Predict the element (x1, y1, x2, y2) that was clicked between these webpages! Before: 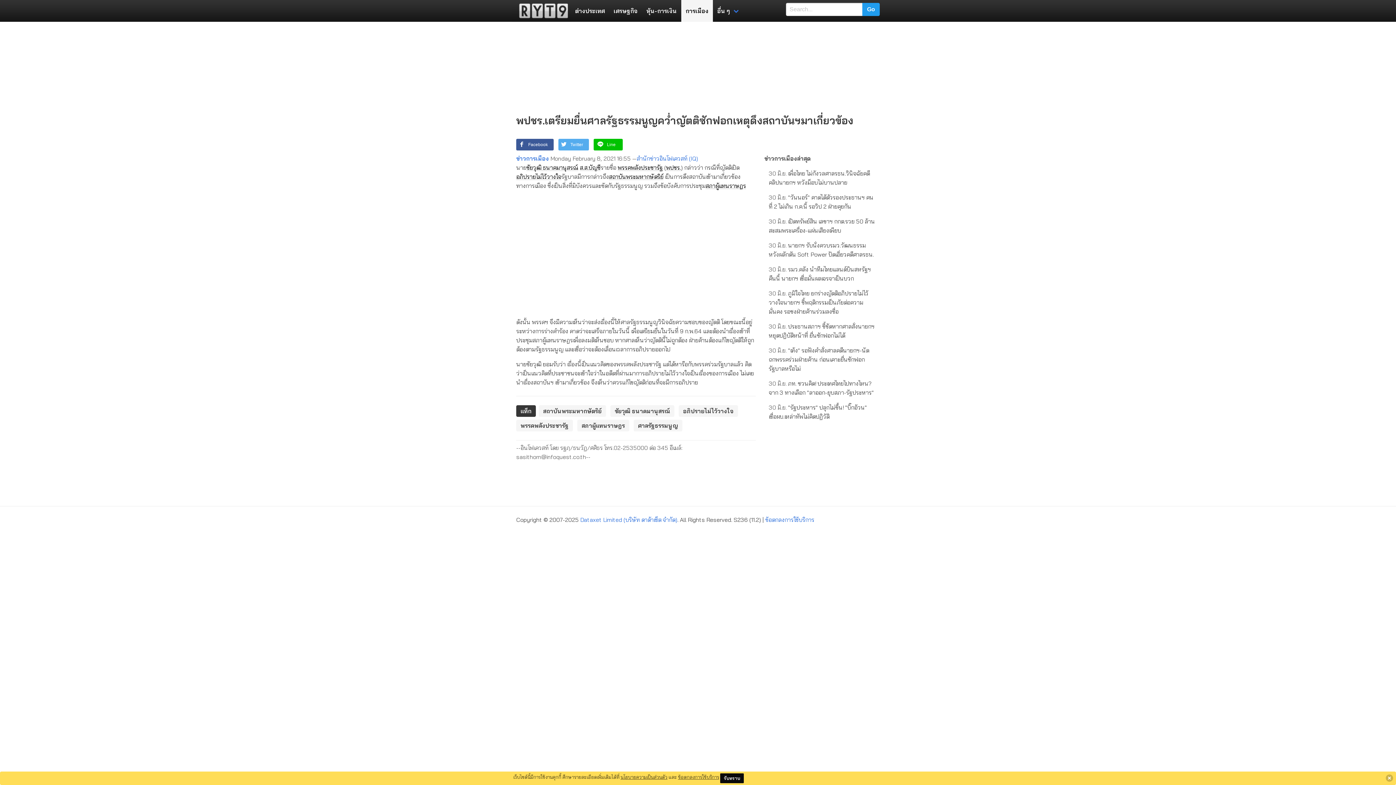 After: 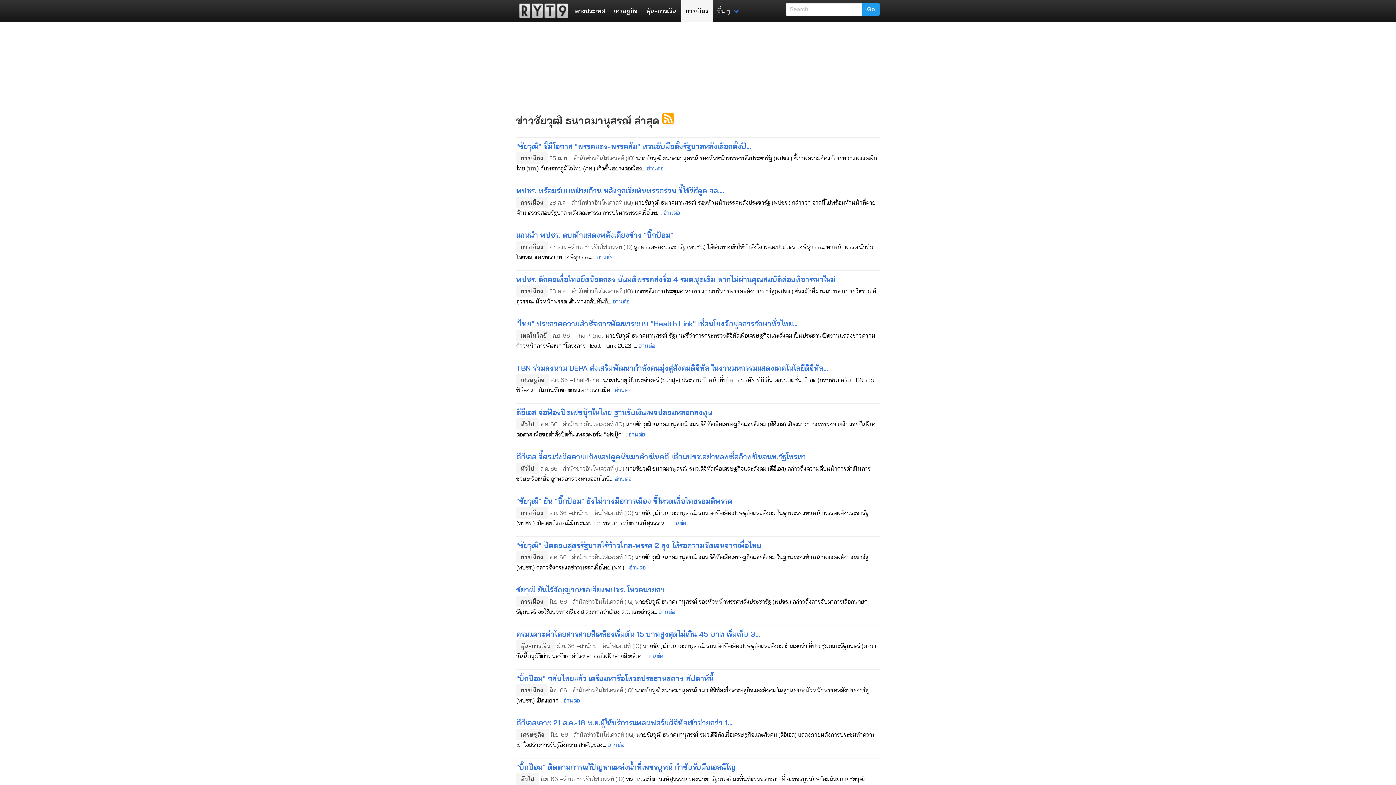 Action: label: ชัยวุฒิ ธนาคมานุสรณ์ bbox: (526, 164, 578, 171)